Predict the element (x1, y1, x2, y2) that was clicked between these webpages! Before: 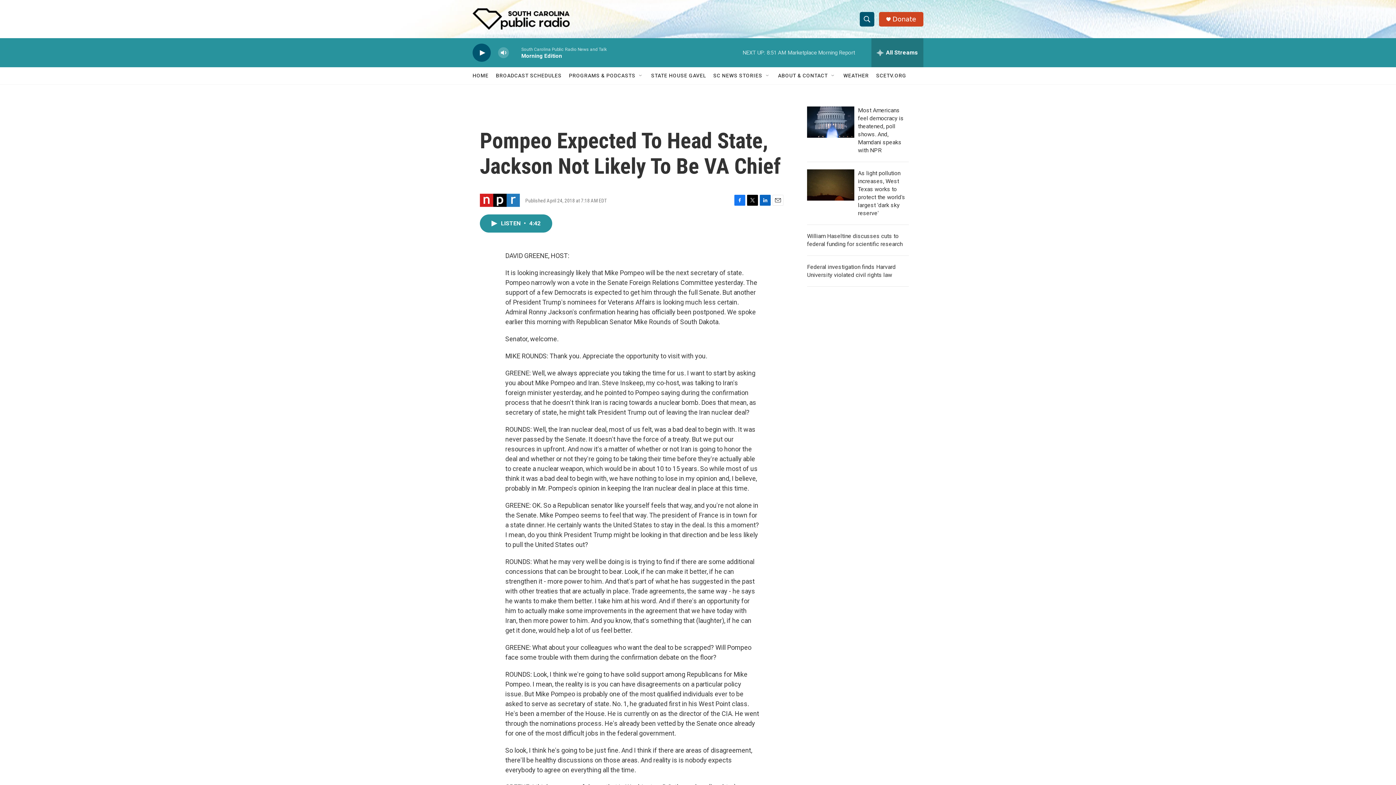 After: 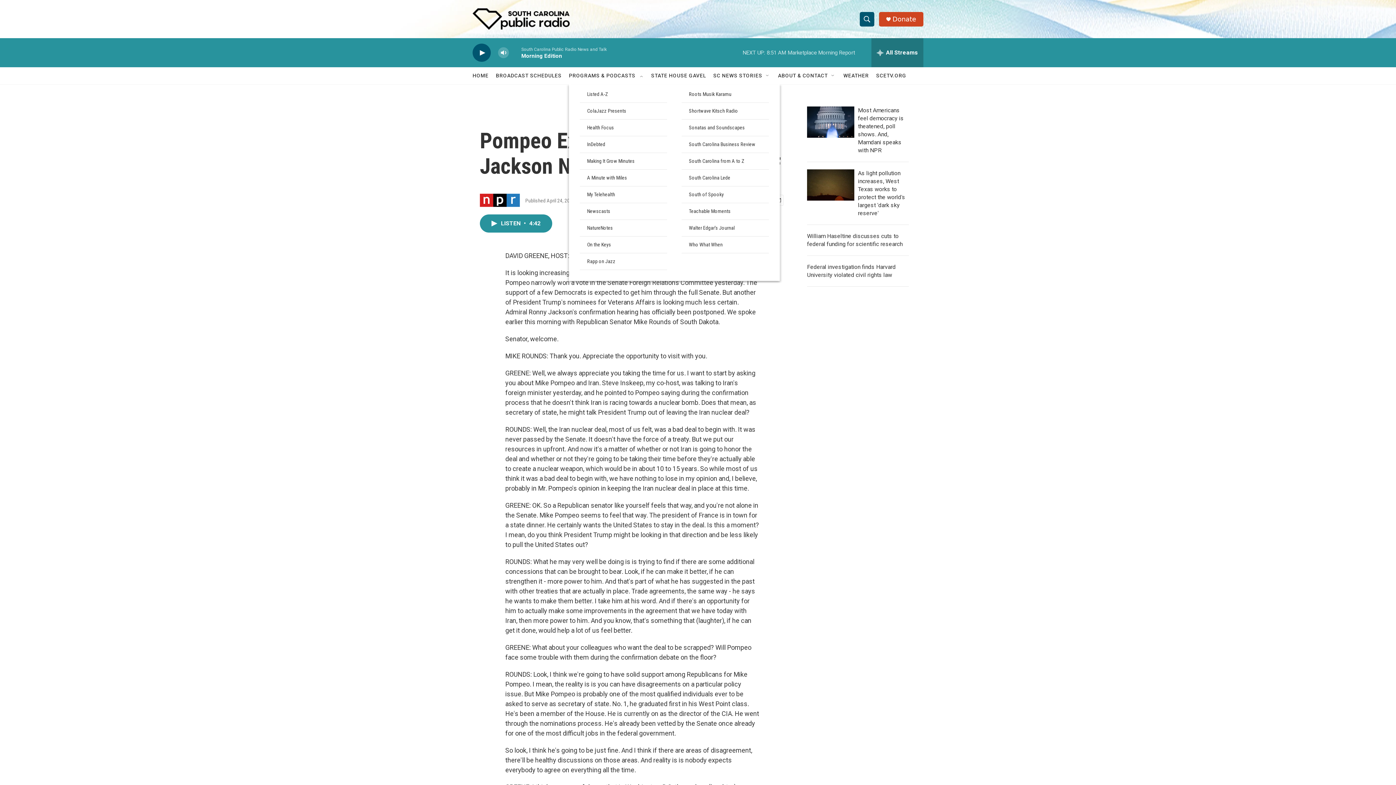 Action: label: Open Sub Navigation bbox: (638, 72, 644, 78)